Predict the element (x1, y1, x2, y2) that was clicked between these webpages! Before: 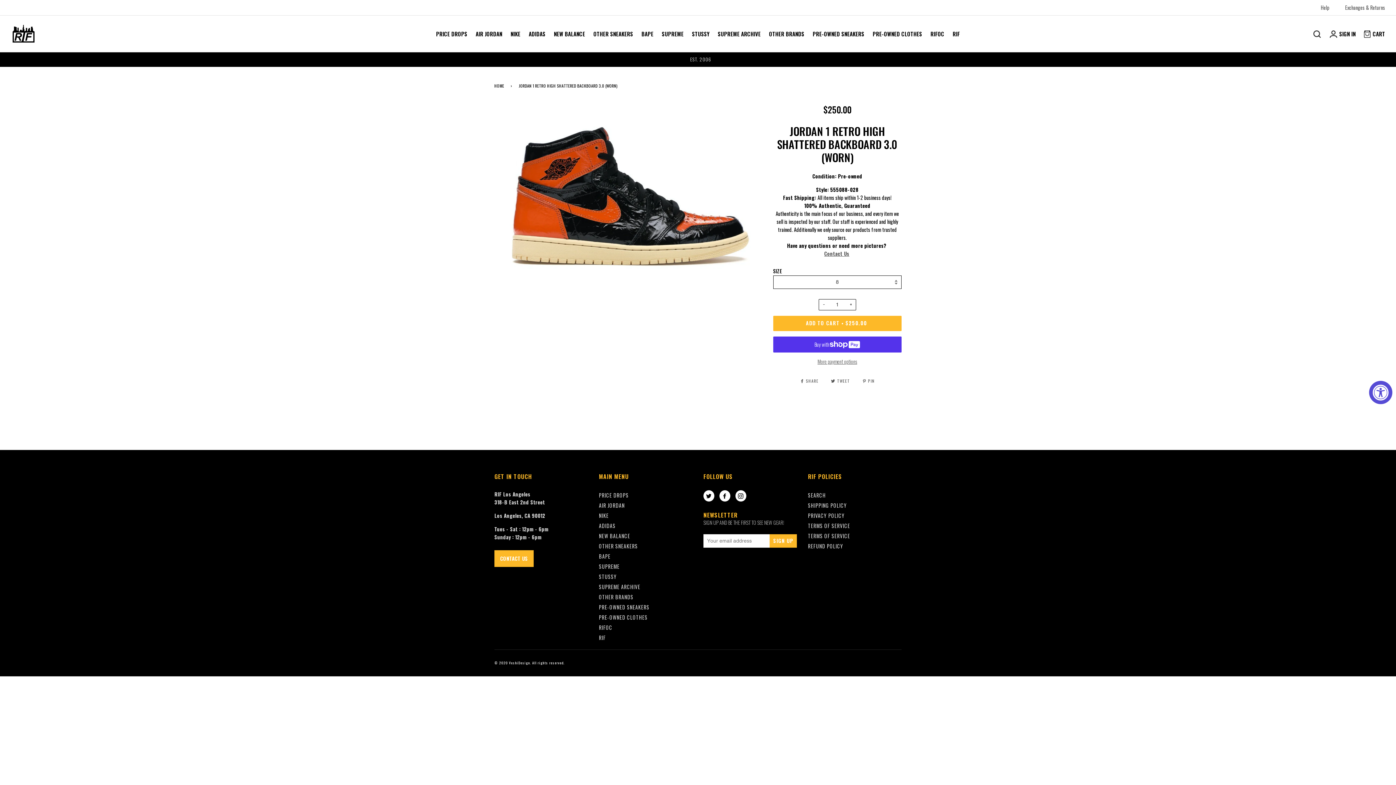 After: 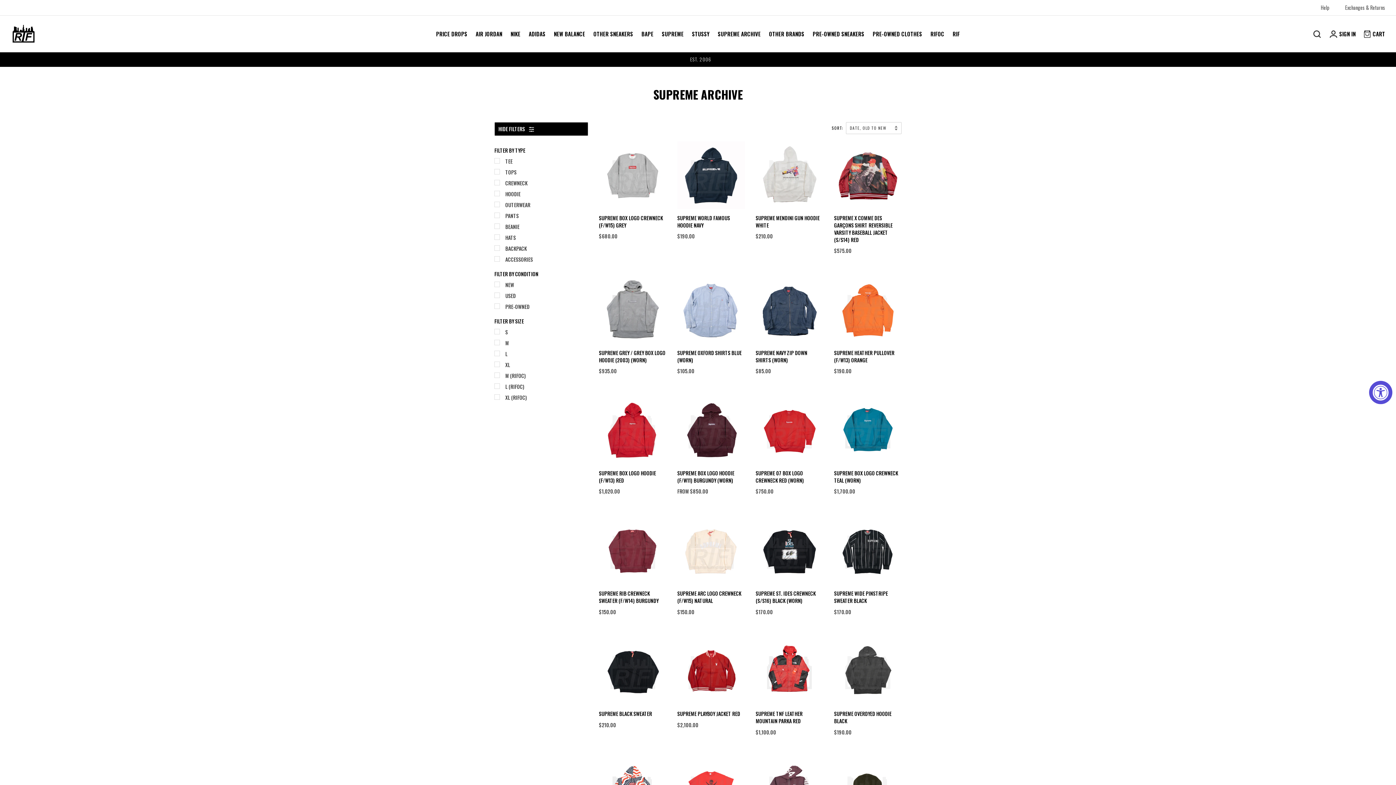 Action: label: SUPREME ARCHIVE bbox: (718, 29, 760, 37)